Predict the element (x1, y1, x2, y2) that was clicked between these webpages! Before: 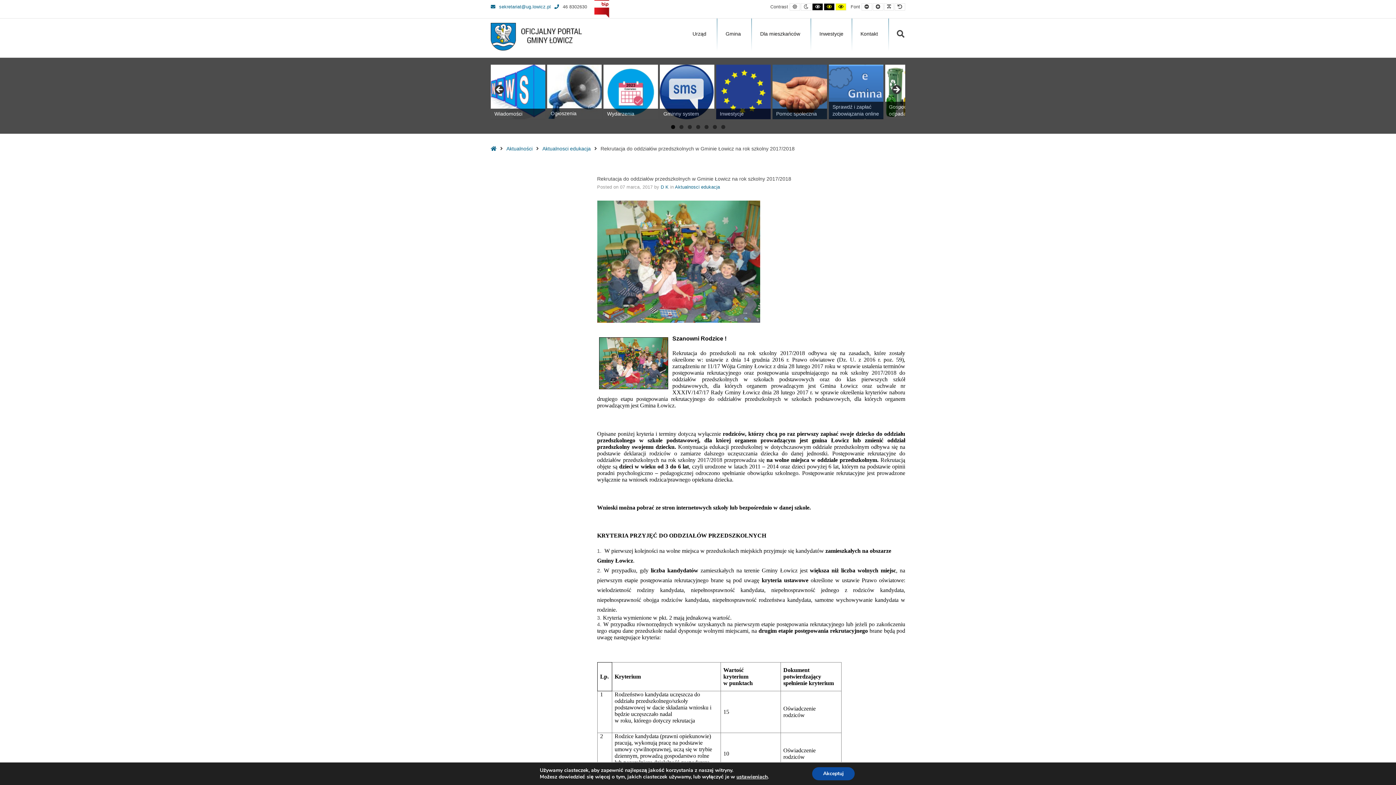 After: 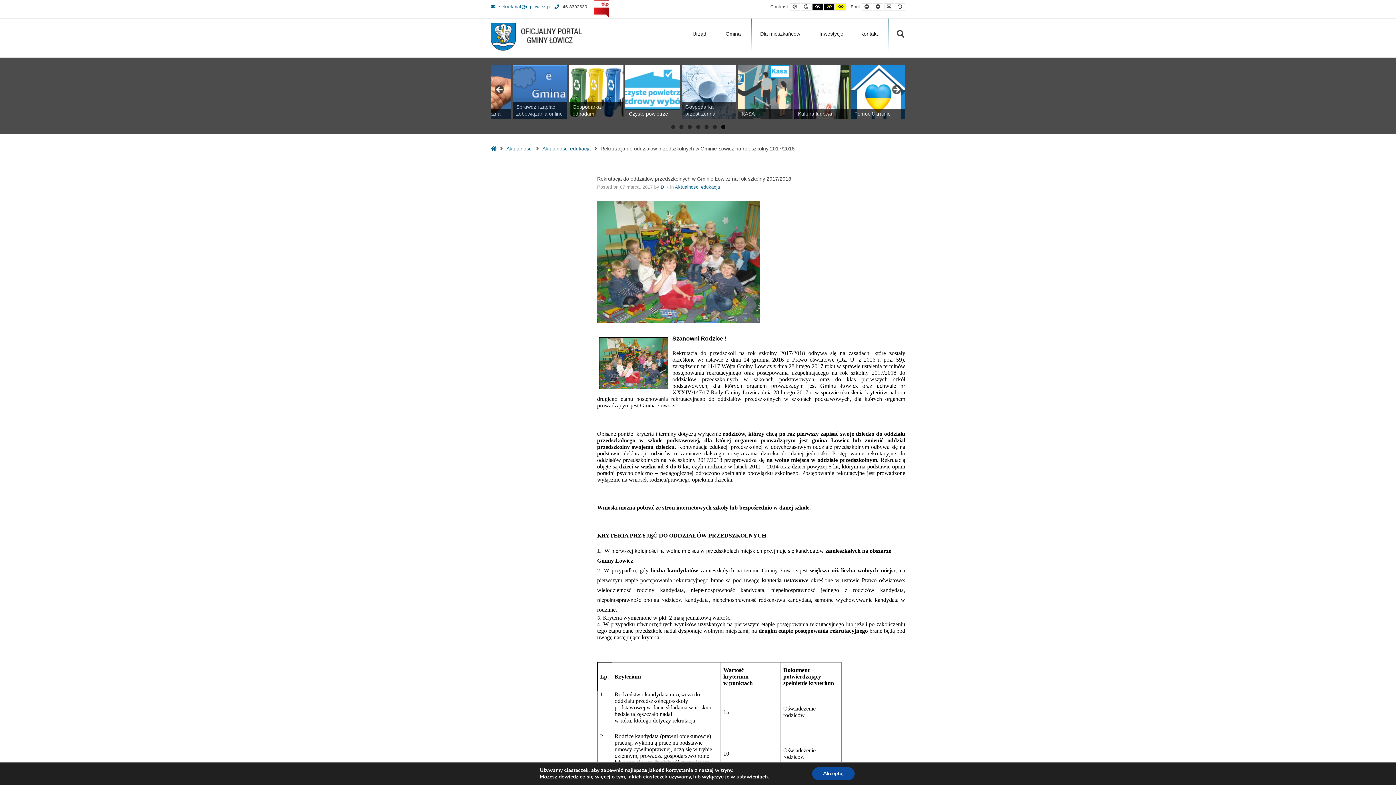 Action: bbox: (721, 125, 725, 129) label: 7